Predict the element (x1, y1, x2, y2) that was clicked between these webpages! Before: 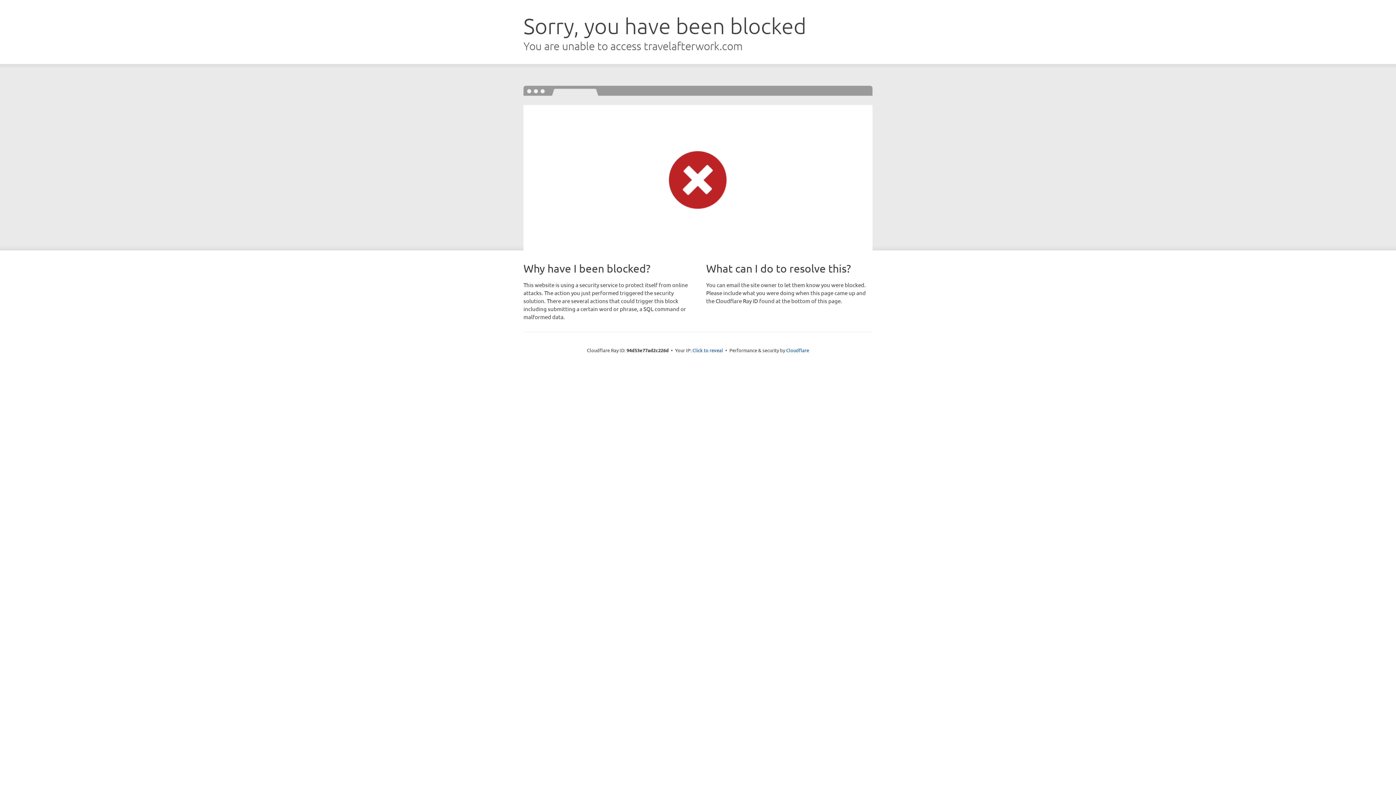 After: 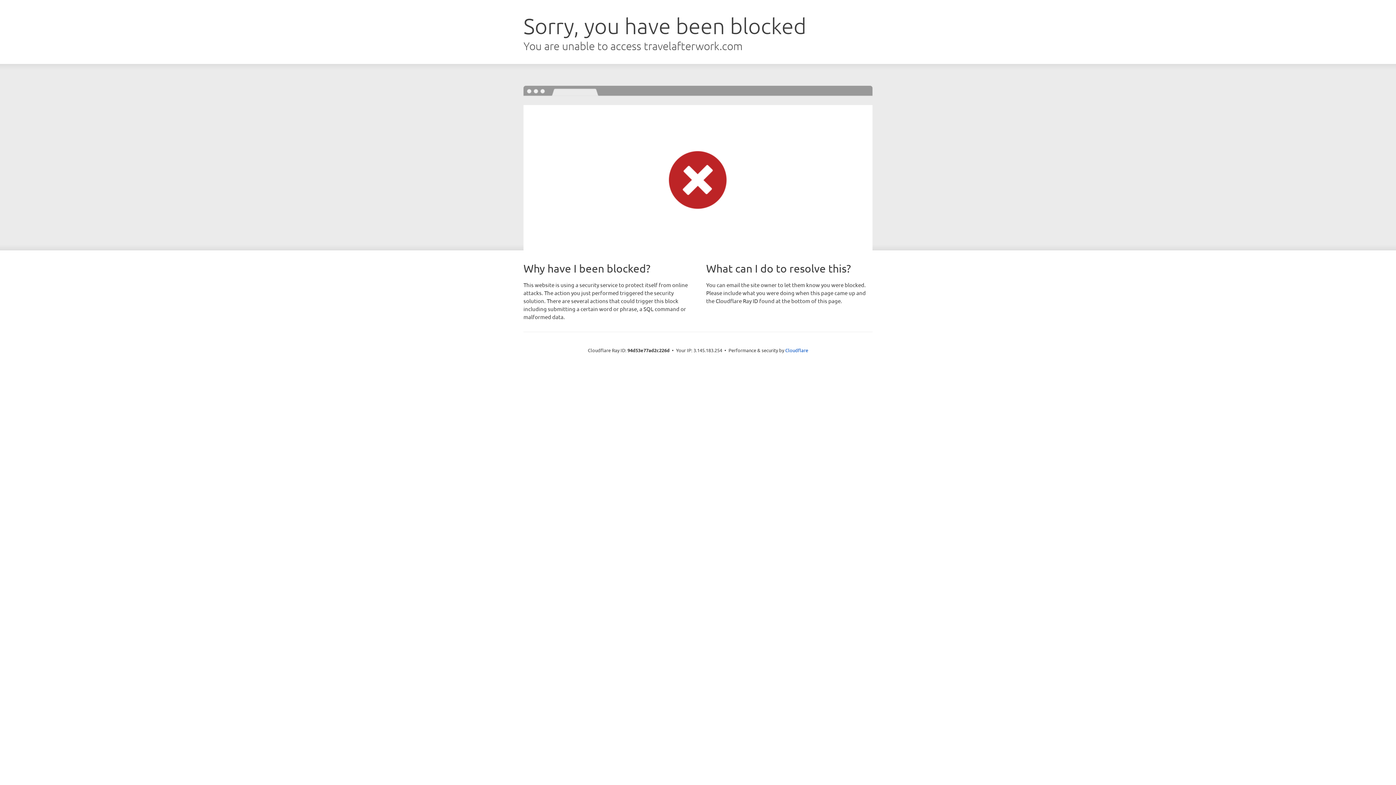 Action: label: Click to reveal bbox: (692, 346, 723, 353)